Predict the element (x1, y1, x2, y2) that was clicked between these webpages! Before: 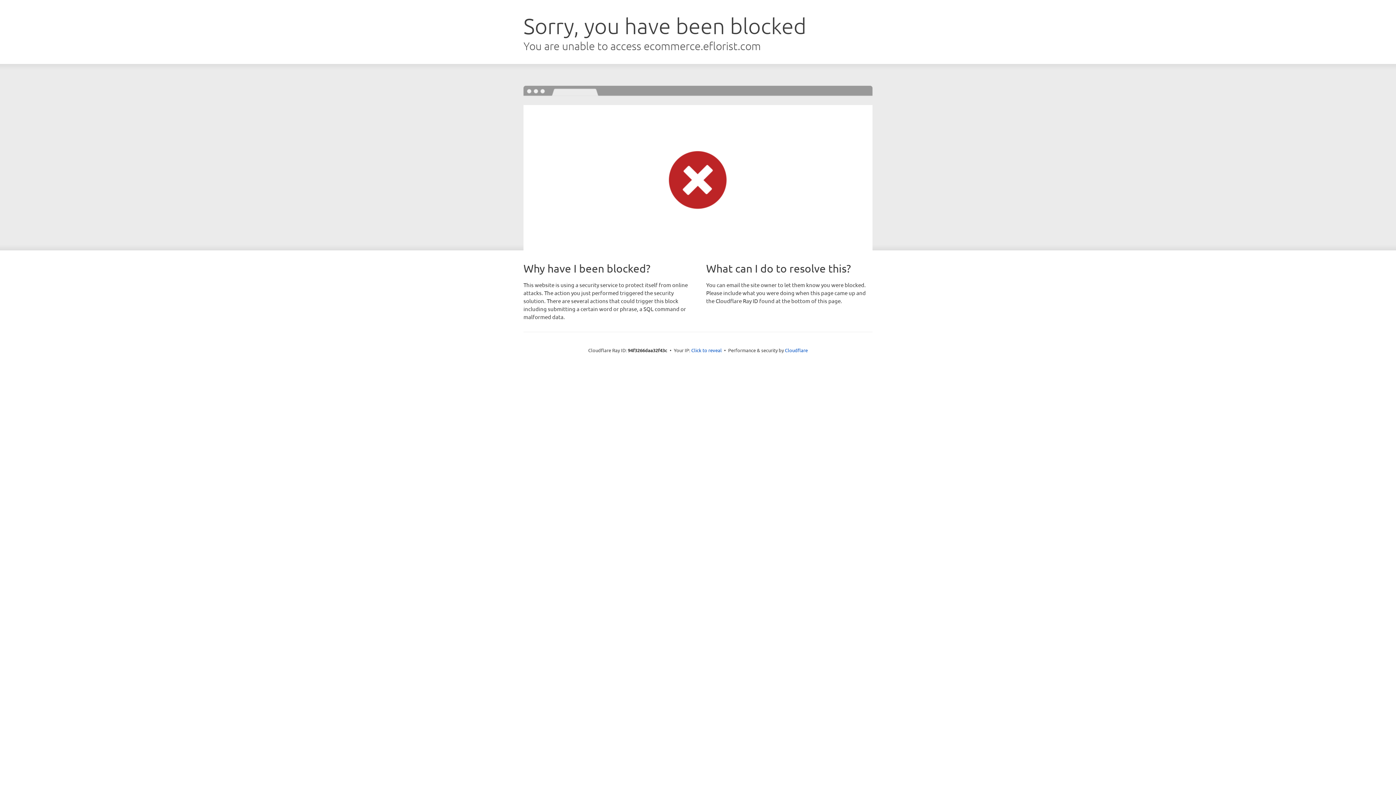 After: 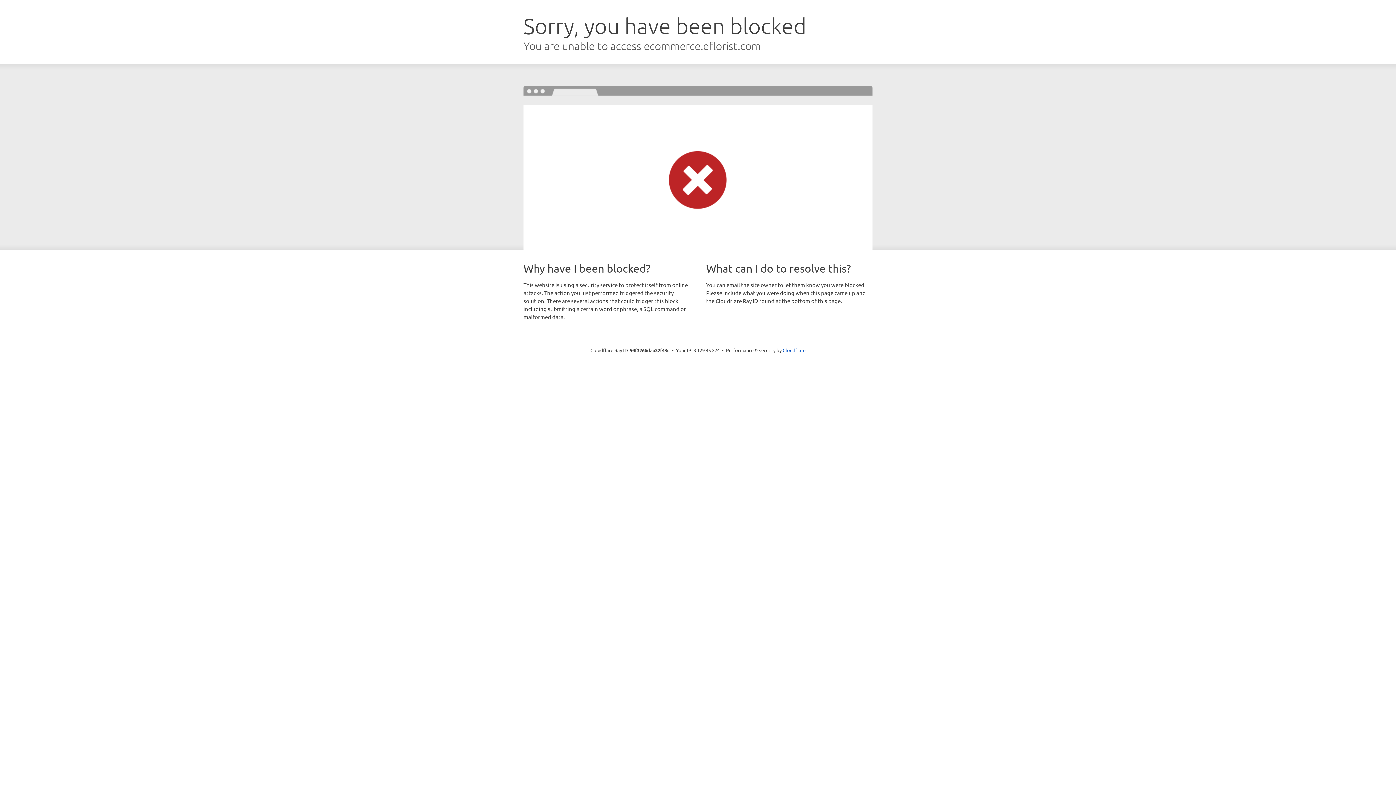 Action: bbox: (691, 346, 722, 353) label: Click to reveal